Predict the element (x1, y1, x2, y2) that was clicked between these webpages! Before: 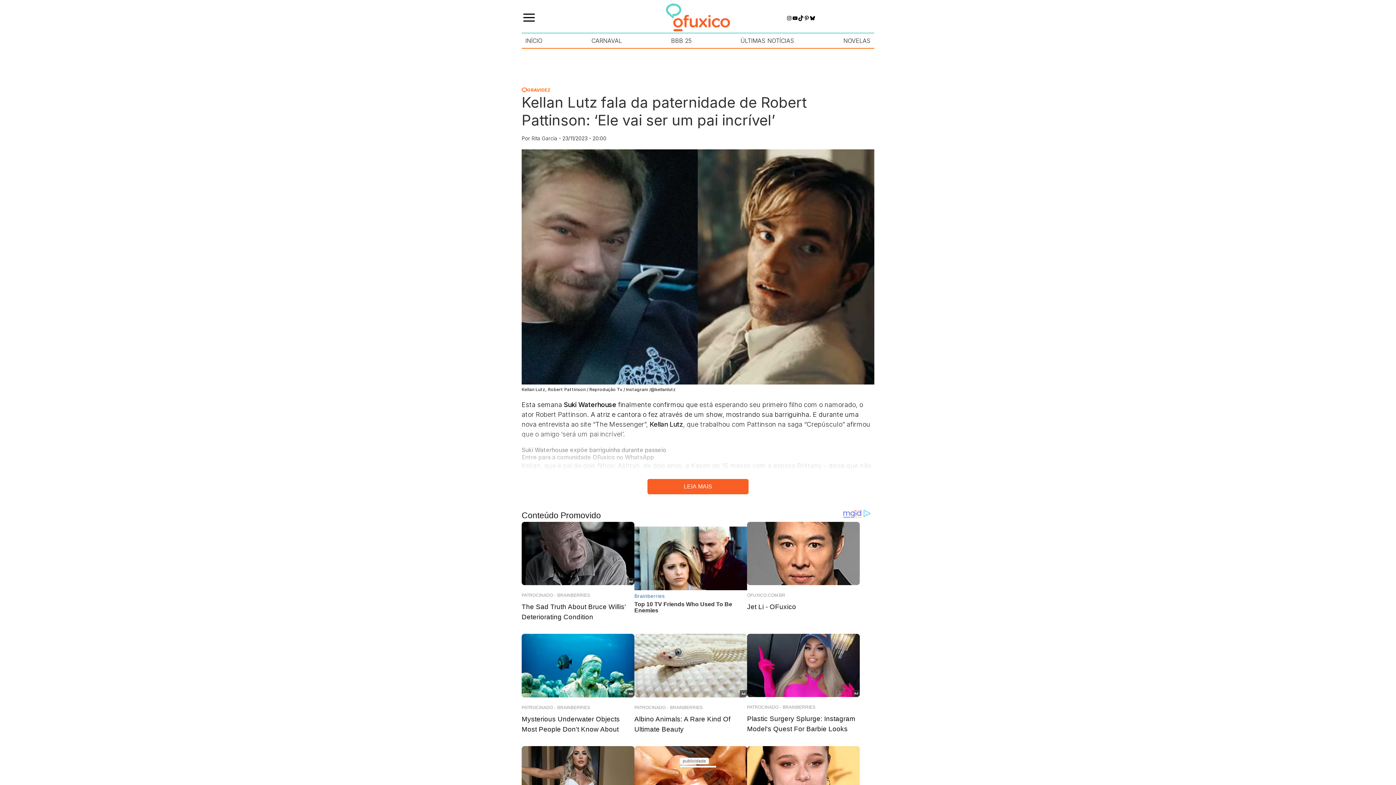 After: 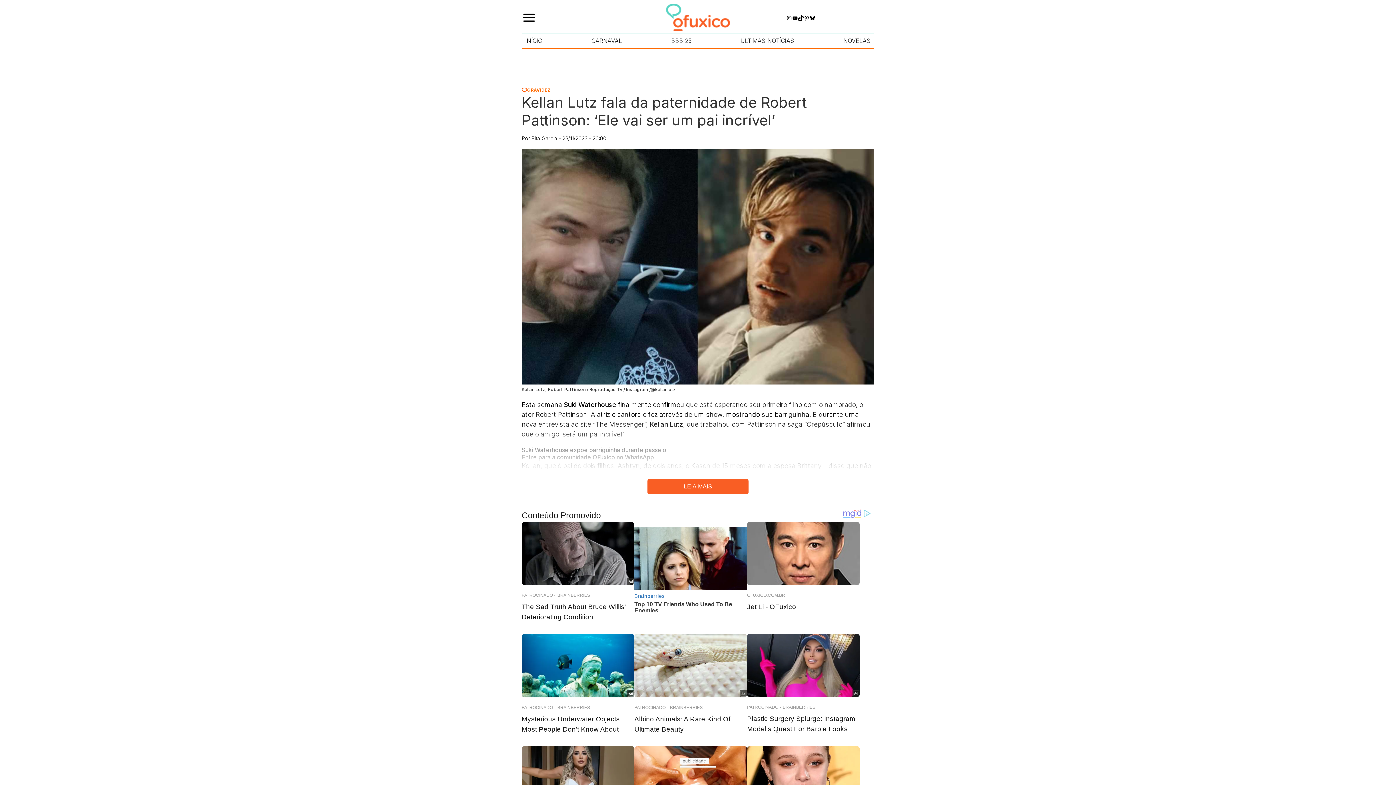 Action: label: TikTok bbox: (798, 15, 803, 21)